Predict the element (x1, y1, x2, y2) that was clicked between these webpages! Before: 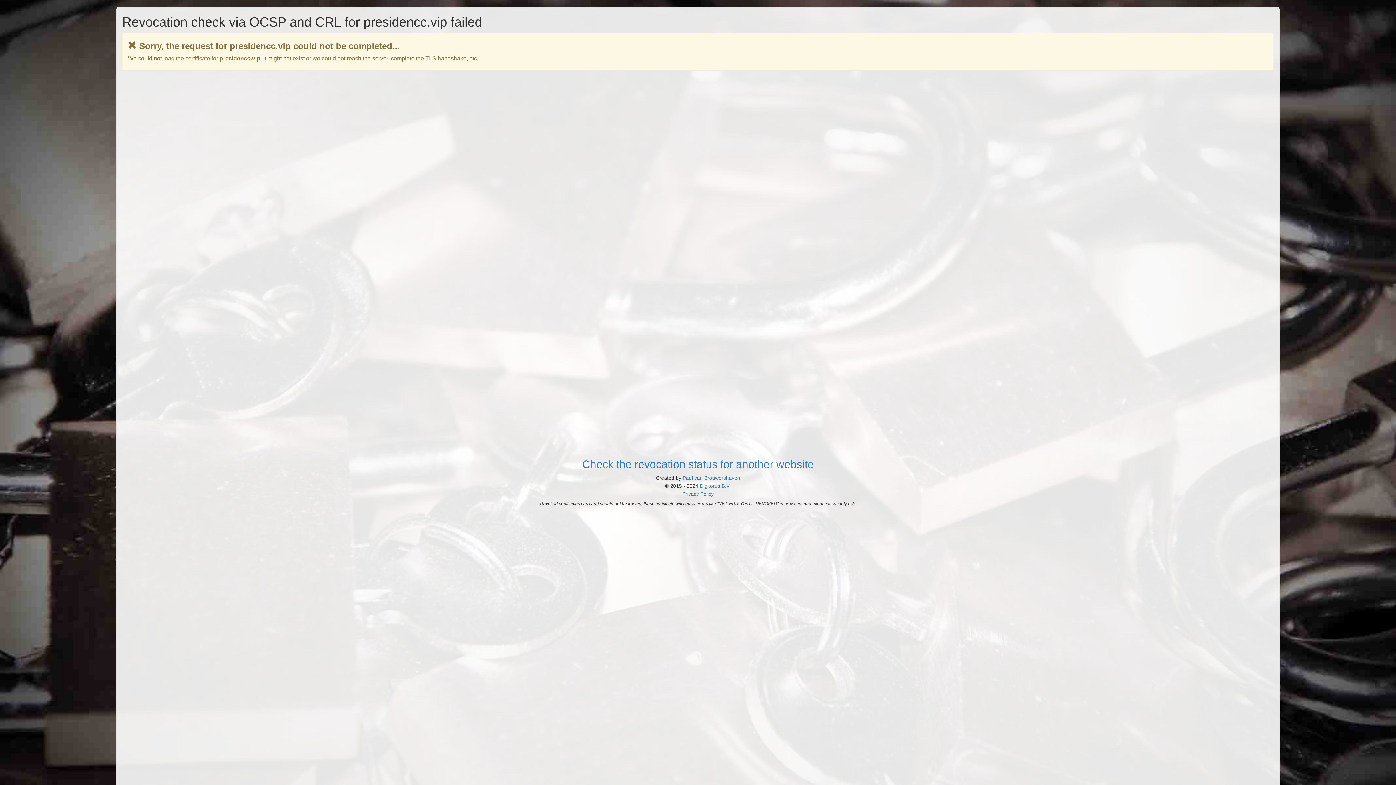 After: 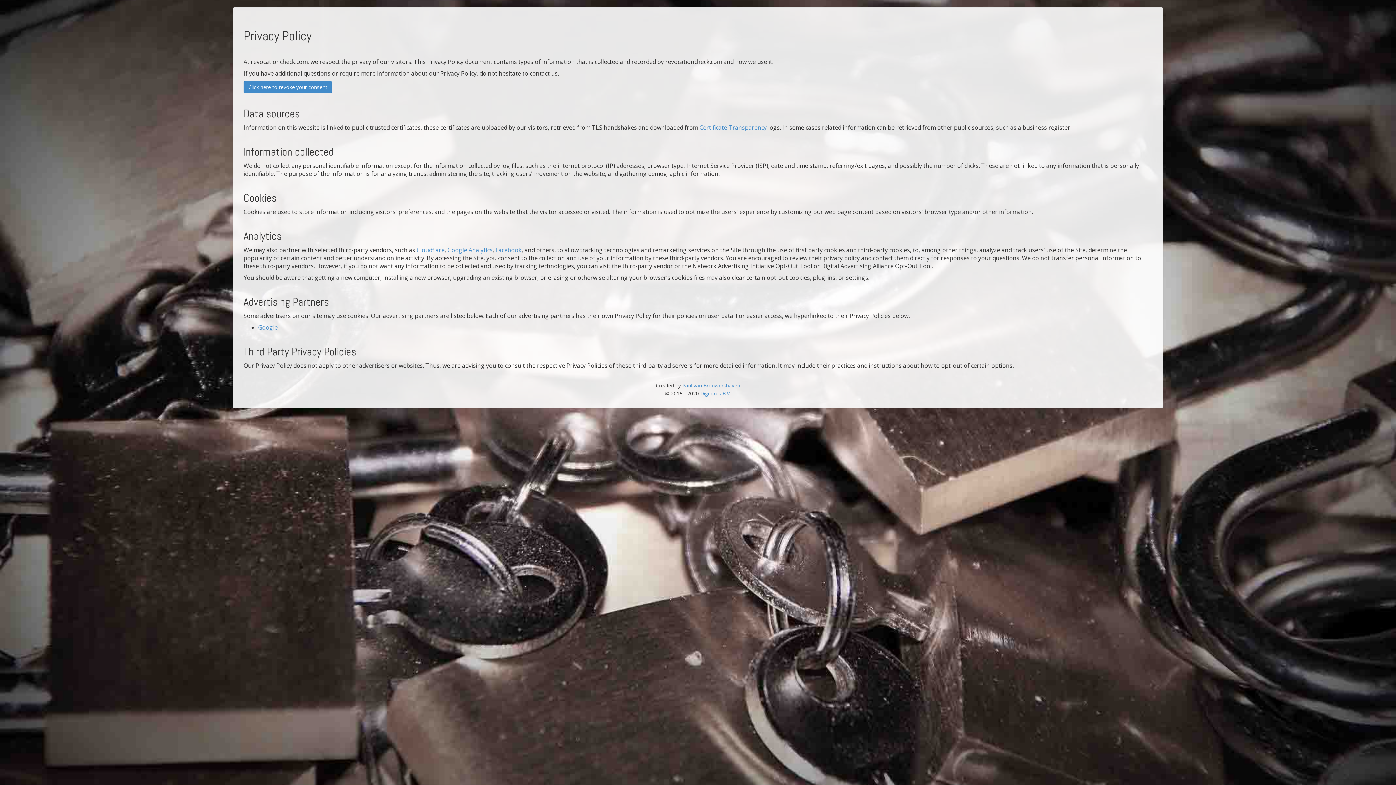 Action: label: Privacy Policy bbox: (682, 491, 714, 497)